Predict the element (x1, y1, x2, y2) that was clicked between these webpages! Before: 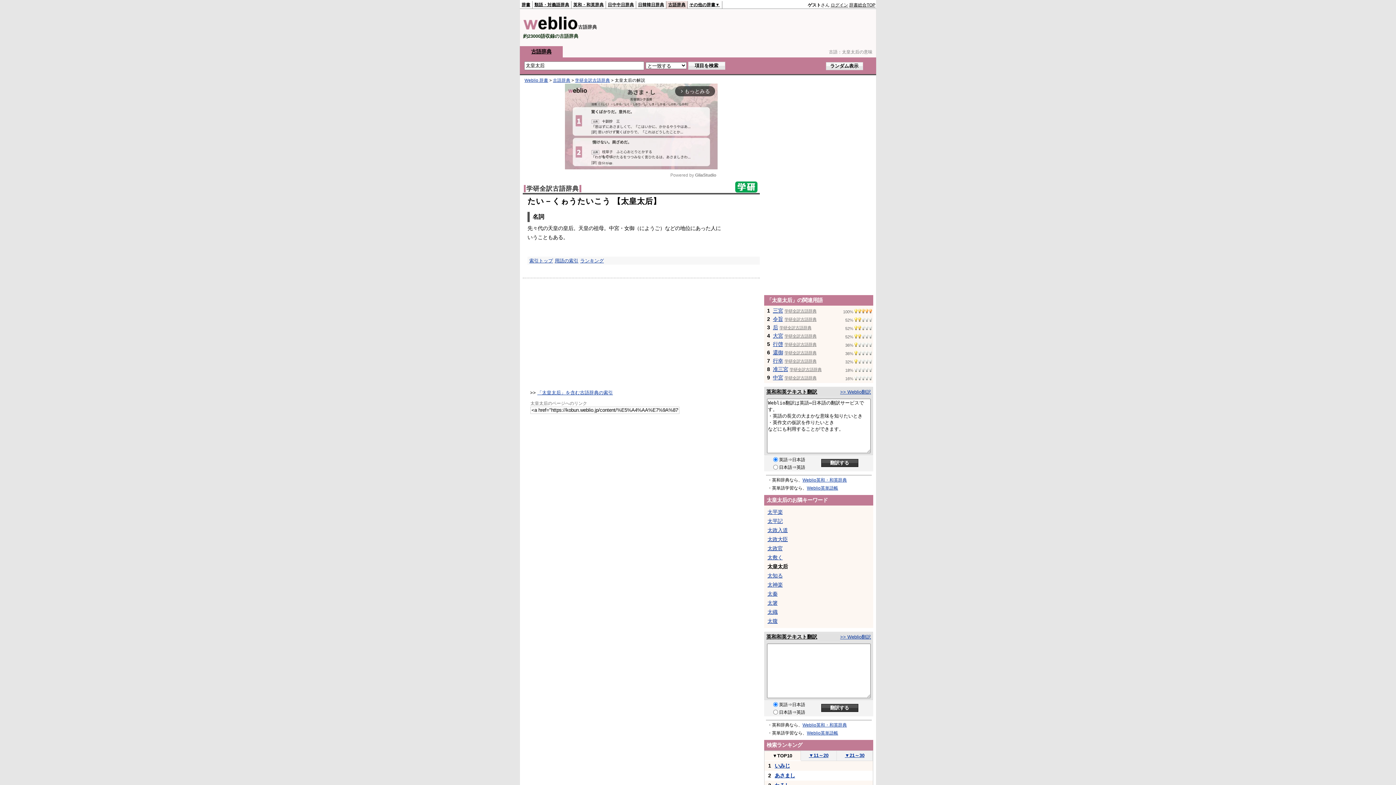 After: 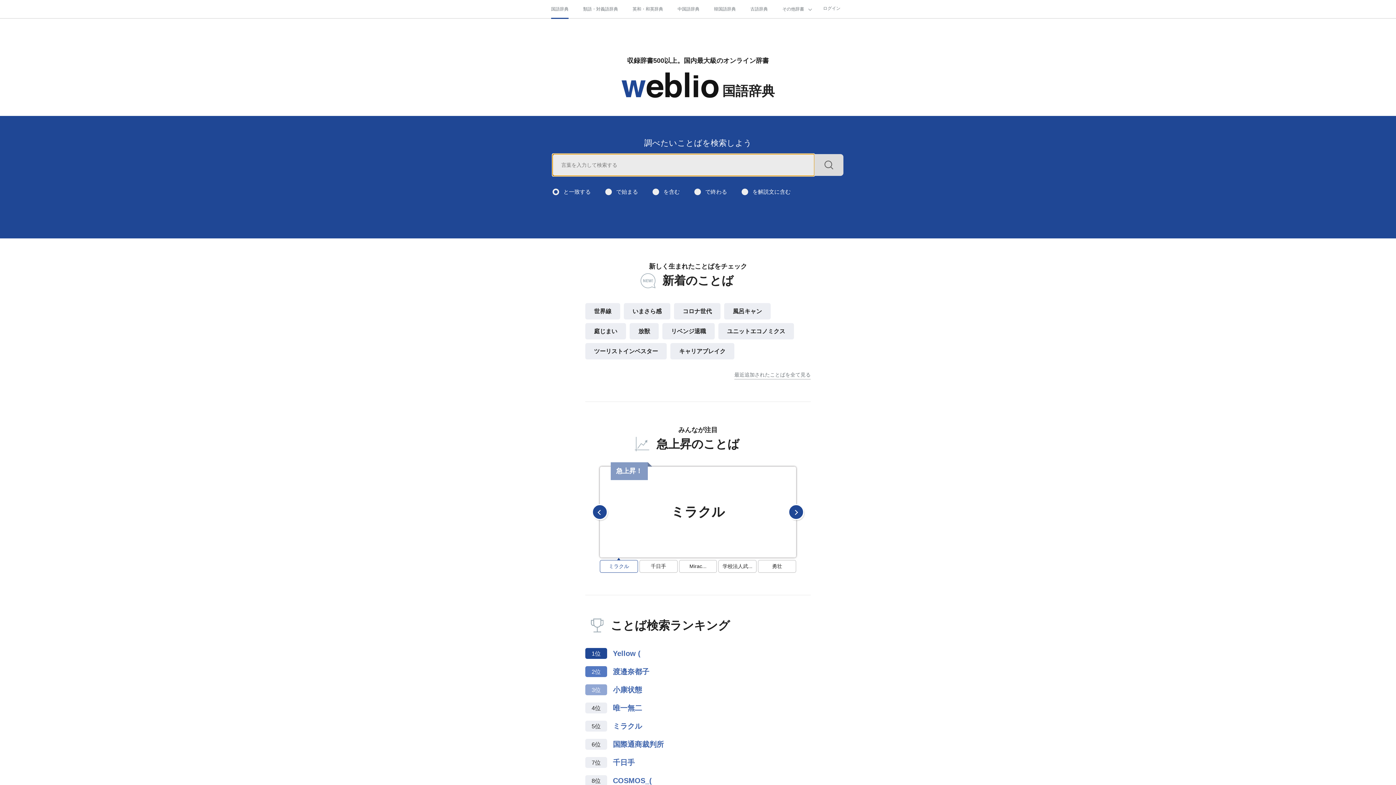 Action: bbox: (524, 78, 548, 82) label: Weblio 辞書